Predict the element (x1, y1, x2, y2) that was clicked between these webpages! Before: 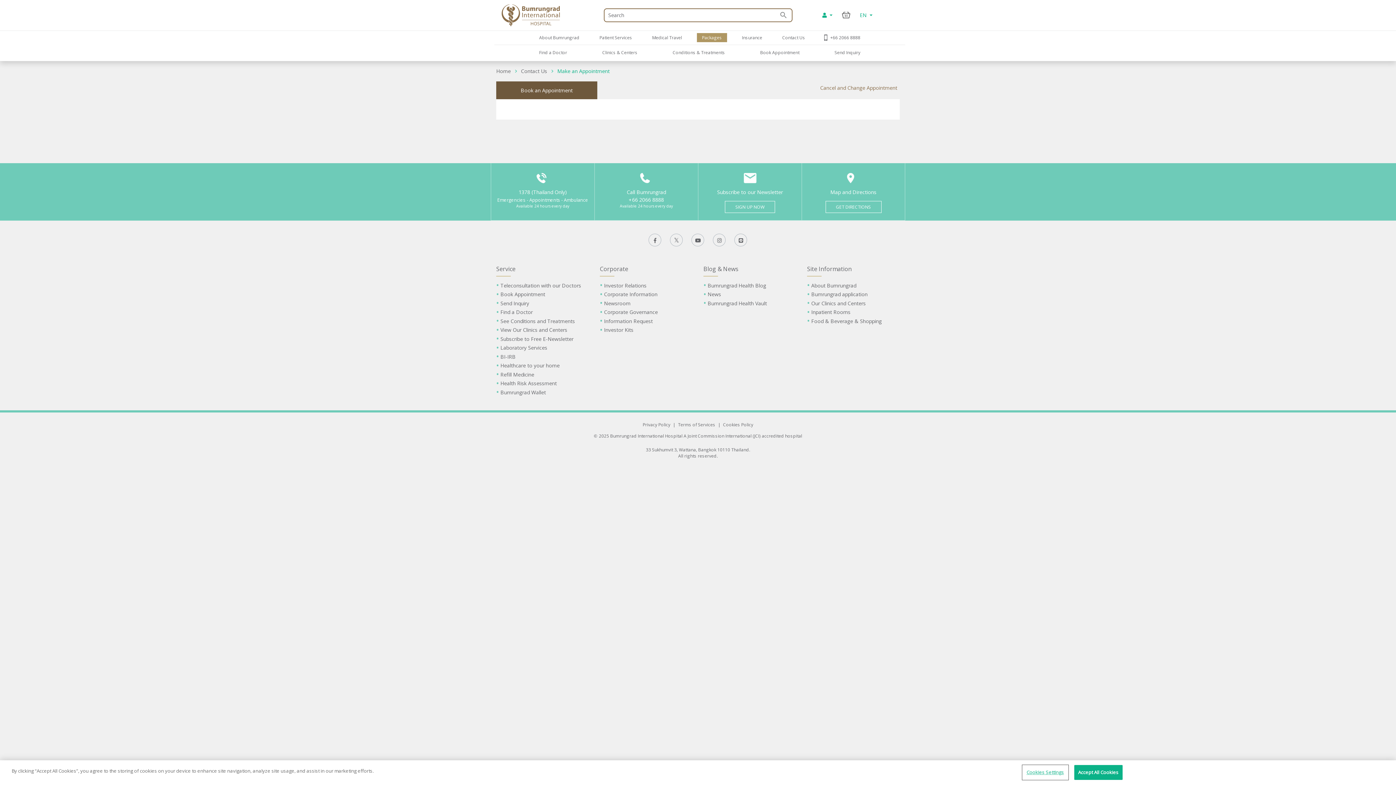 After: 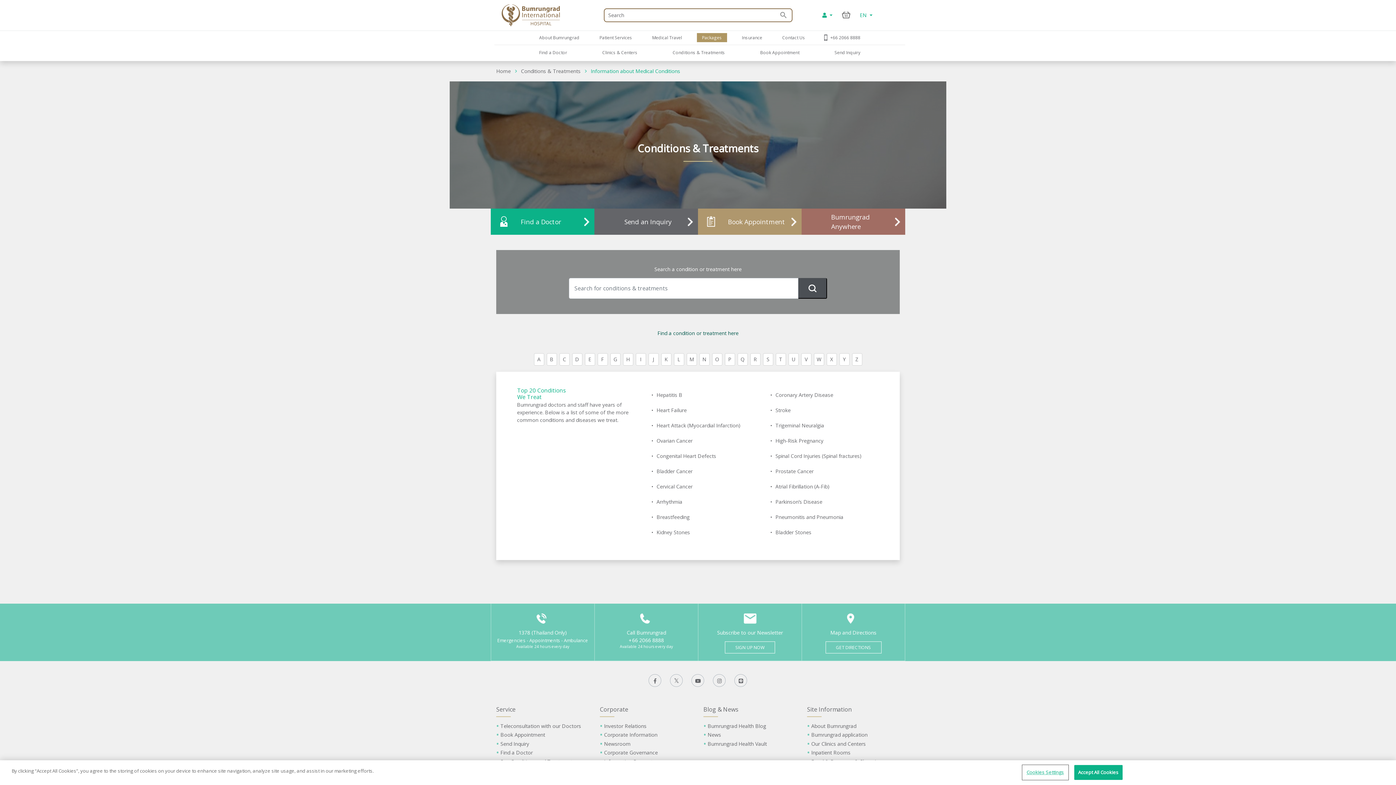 Action: bbox: (667, 47, 730, 57) label: Conditions & Treatments